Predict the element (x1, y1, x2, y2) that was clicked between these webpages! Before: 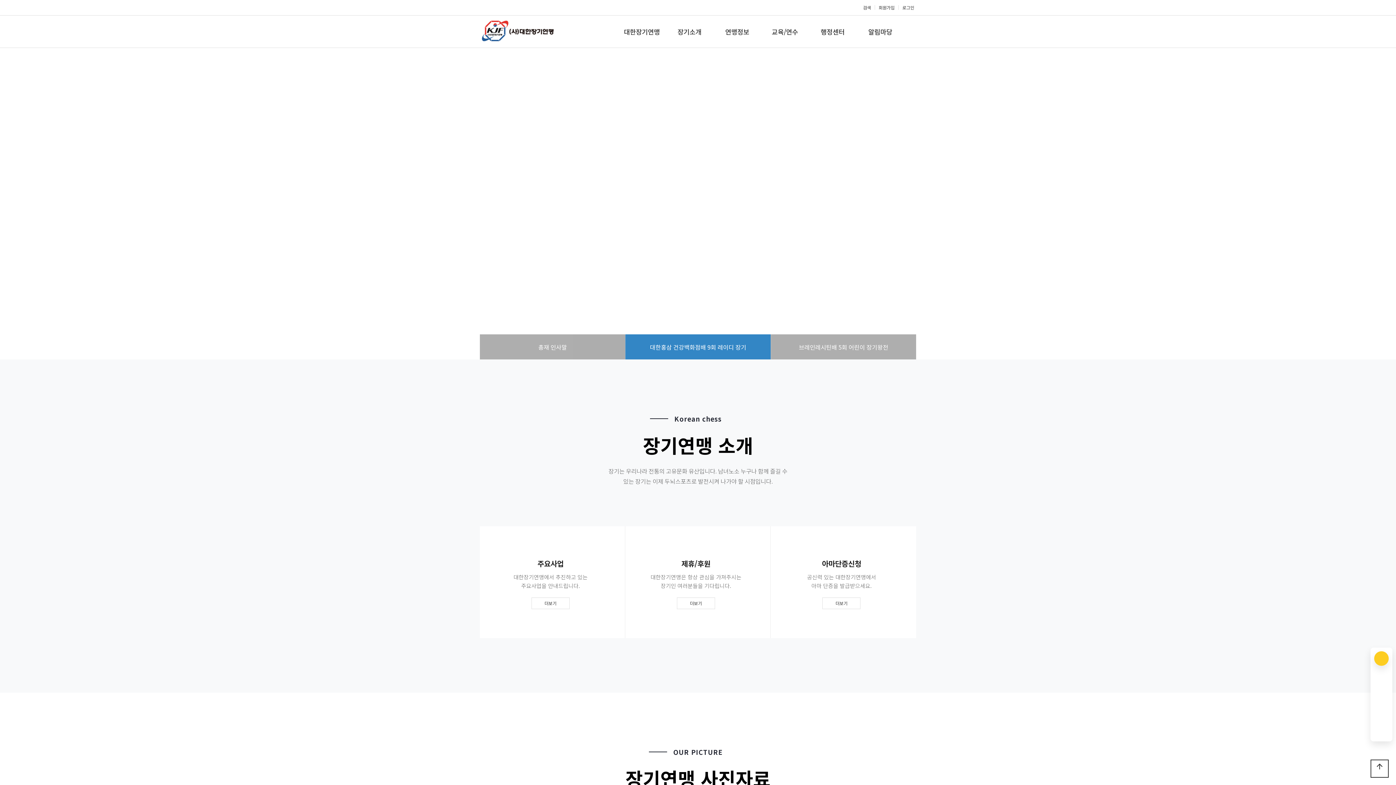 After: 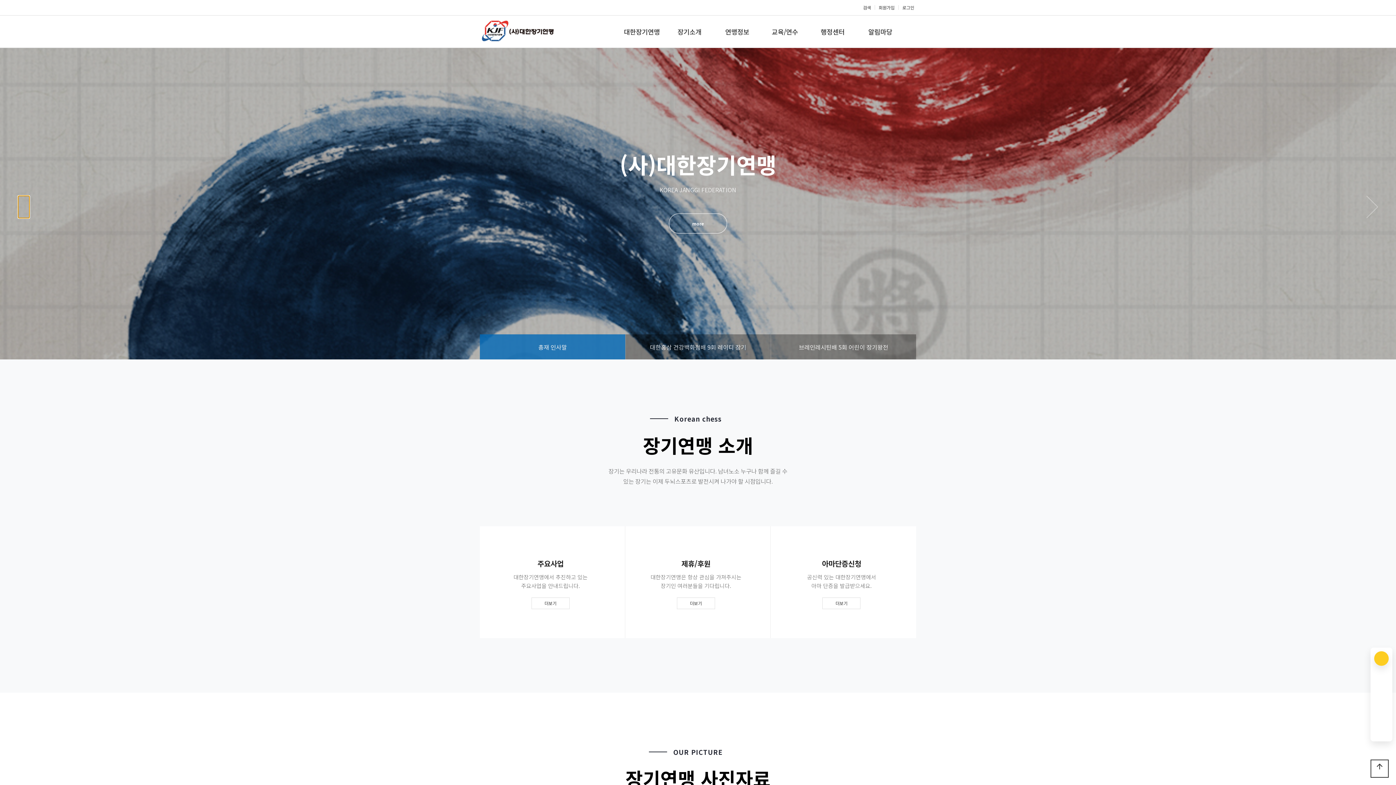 Action: label: PREV bbox: (18, 196, 29, 218)